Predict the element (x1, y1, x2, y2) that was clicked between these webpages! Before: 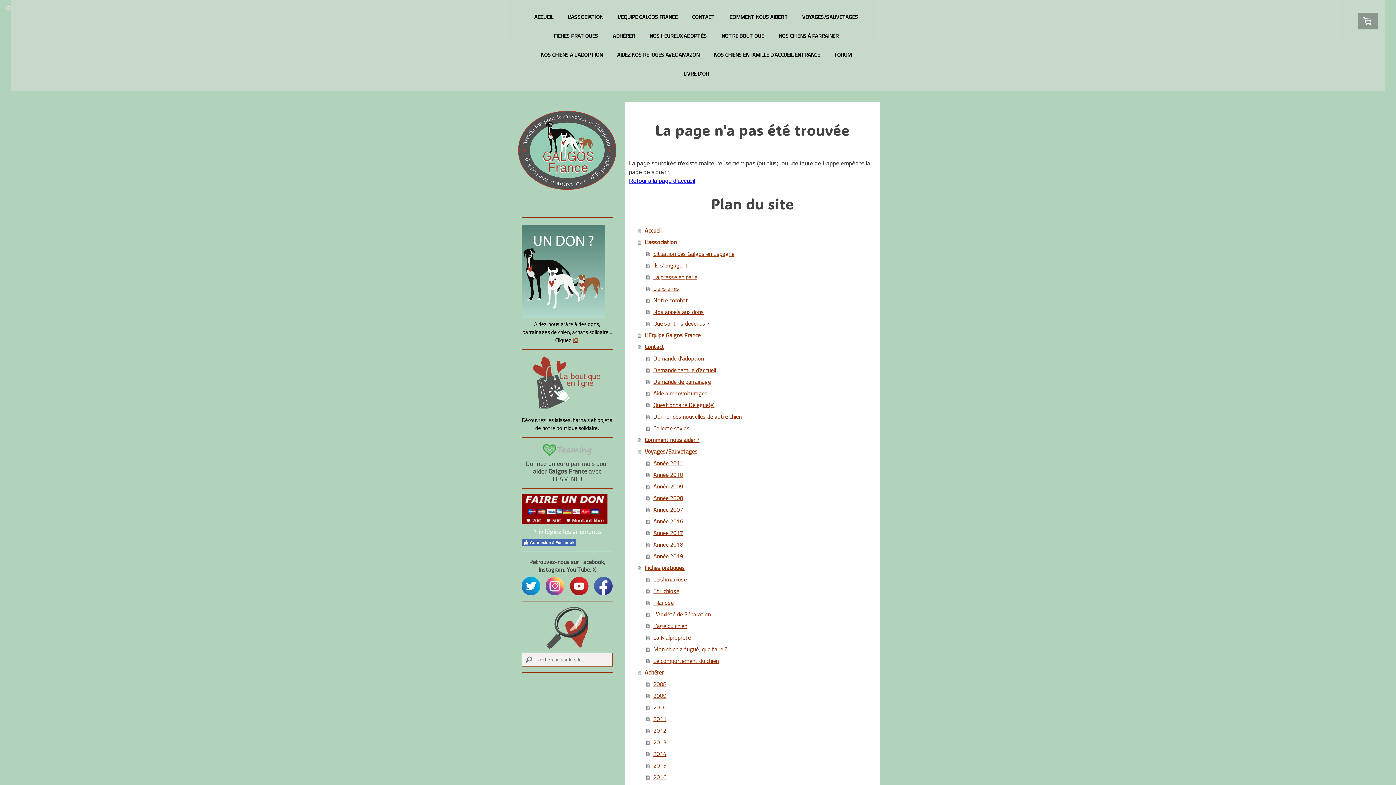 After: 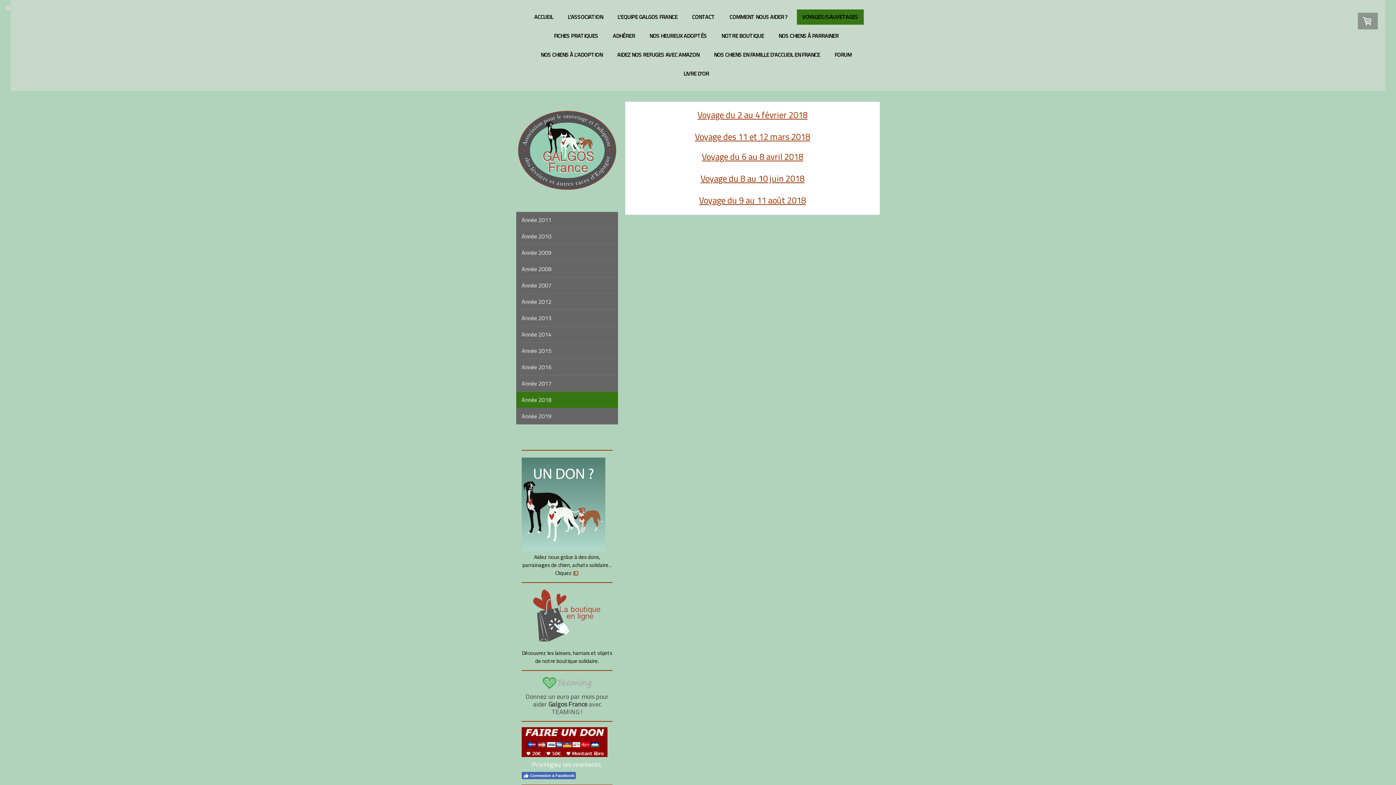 Action: bbox: (646, 538, 876, 550) label: Année 2018